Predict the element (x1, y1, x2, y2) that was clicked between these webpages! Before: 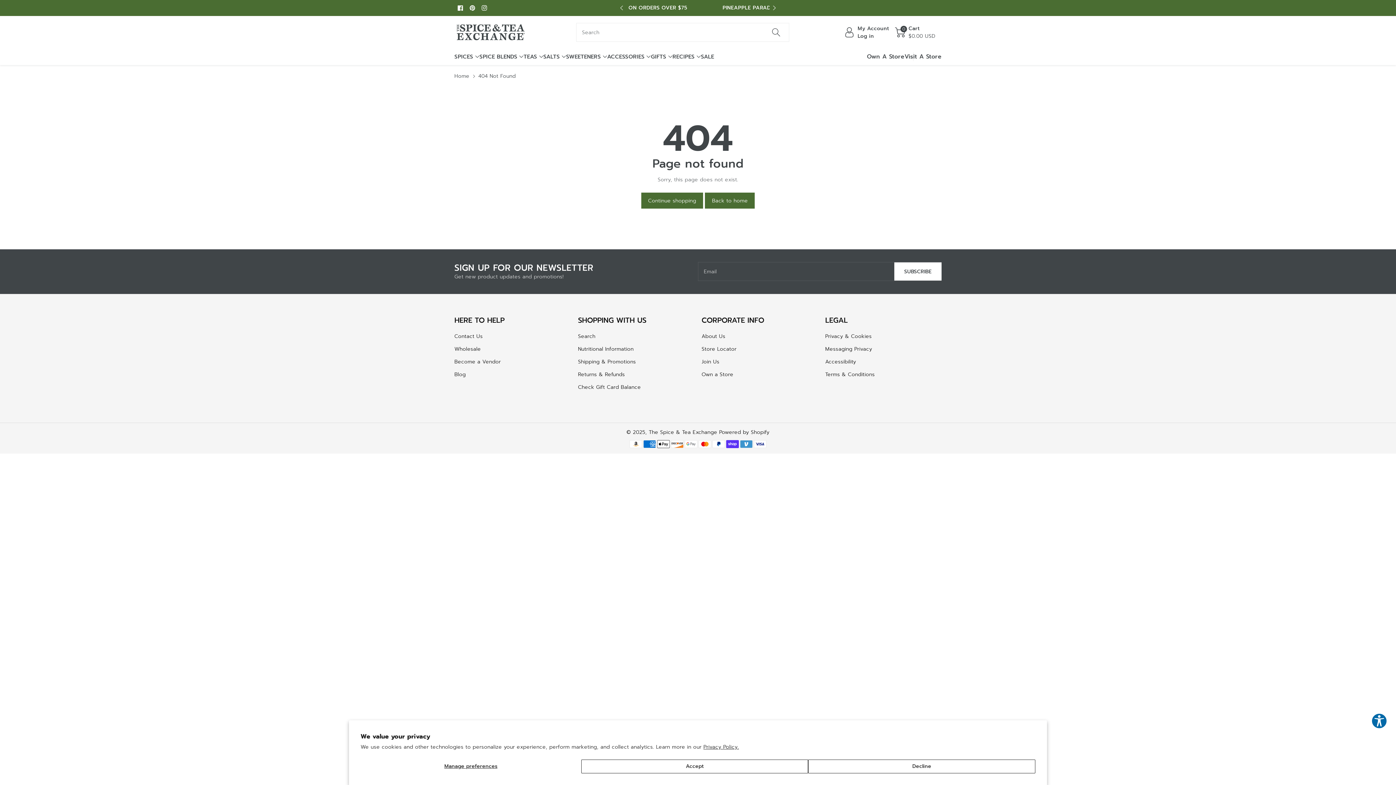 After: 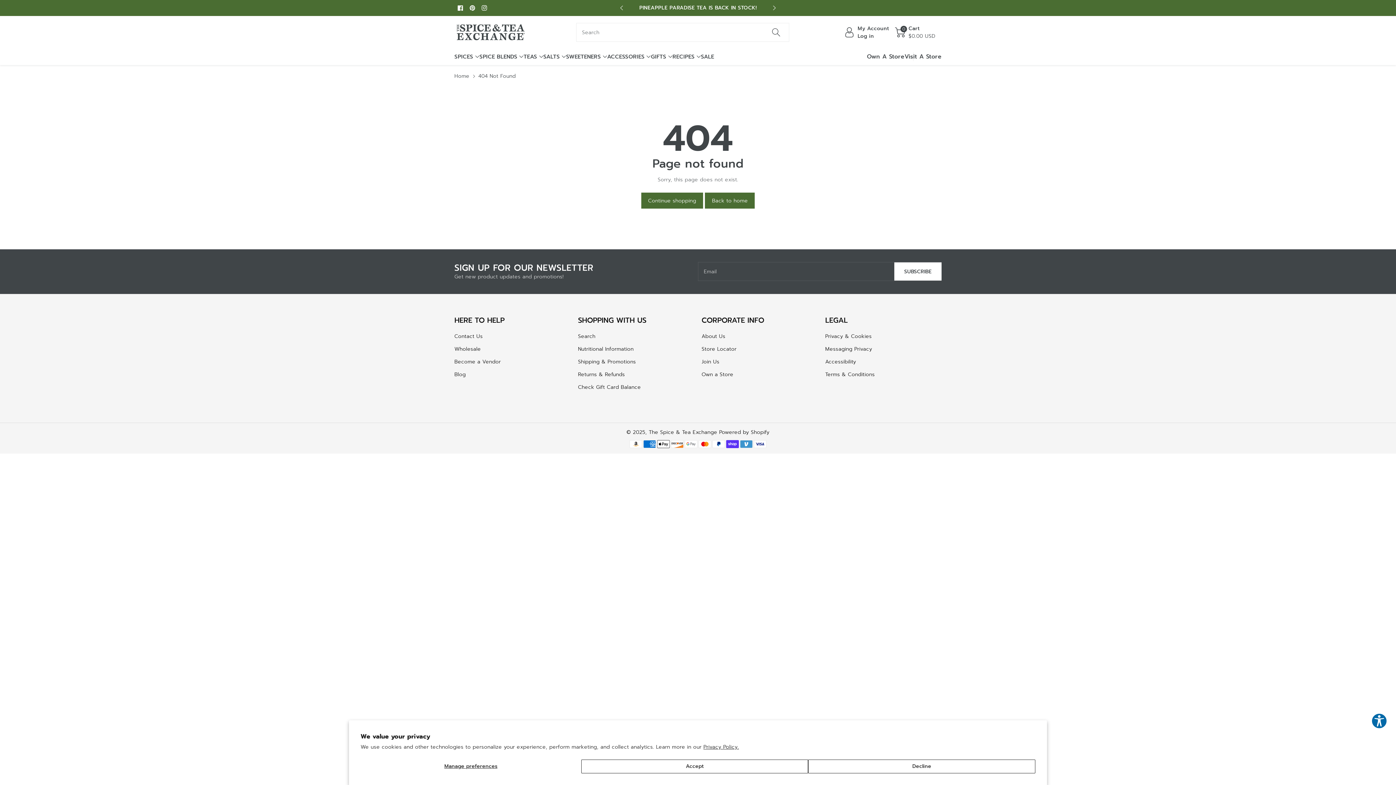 Action: bbox: (454, 316, 504, 324) label: HERE TO HELP